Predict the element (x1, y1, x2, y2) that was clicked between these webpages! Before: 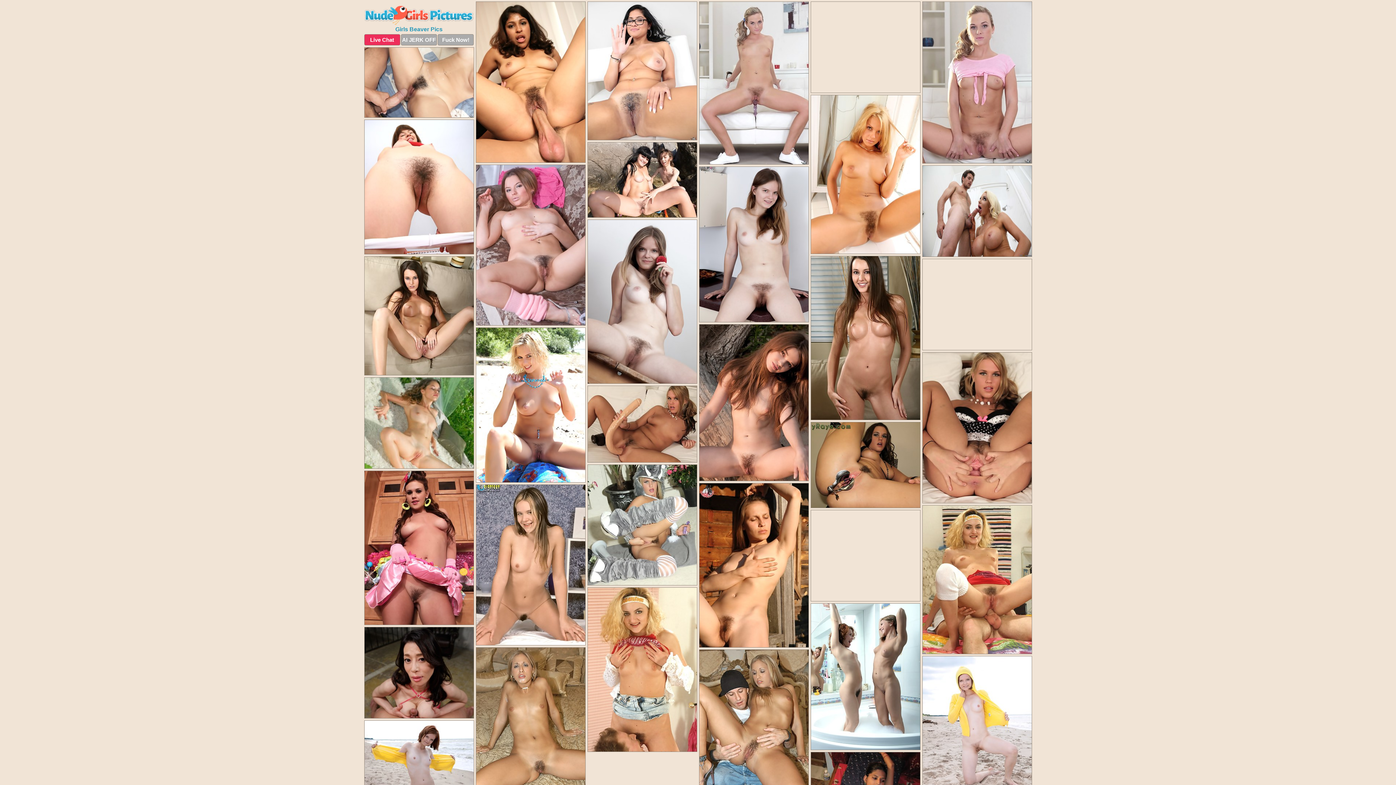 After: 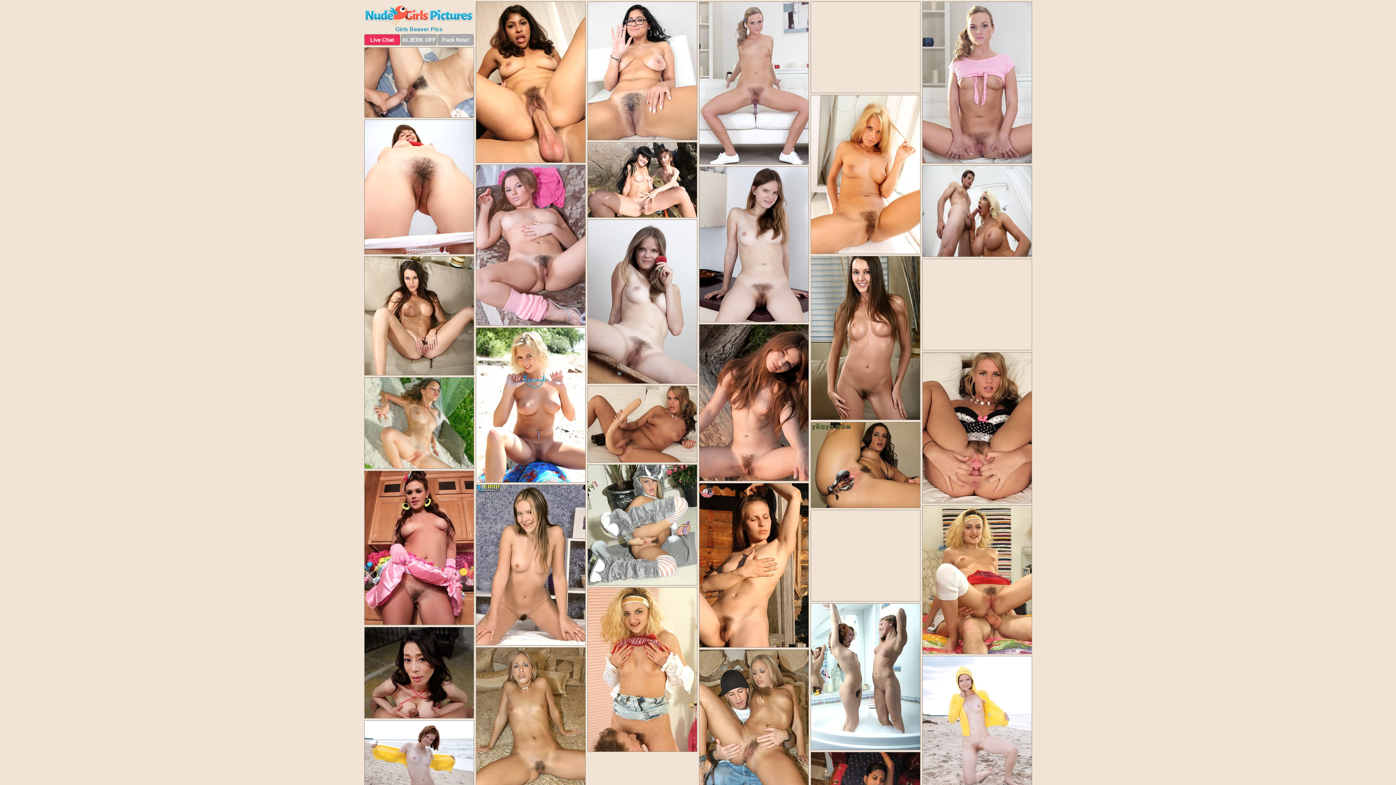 Action: bbox: (810, 256, 920, 420)